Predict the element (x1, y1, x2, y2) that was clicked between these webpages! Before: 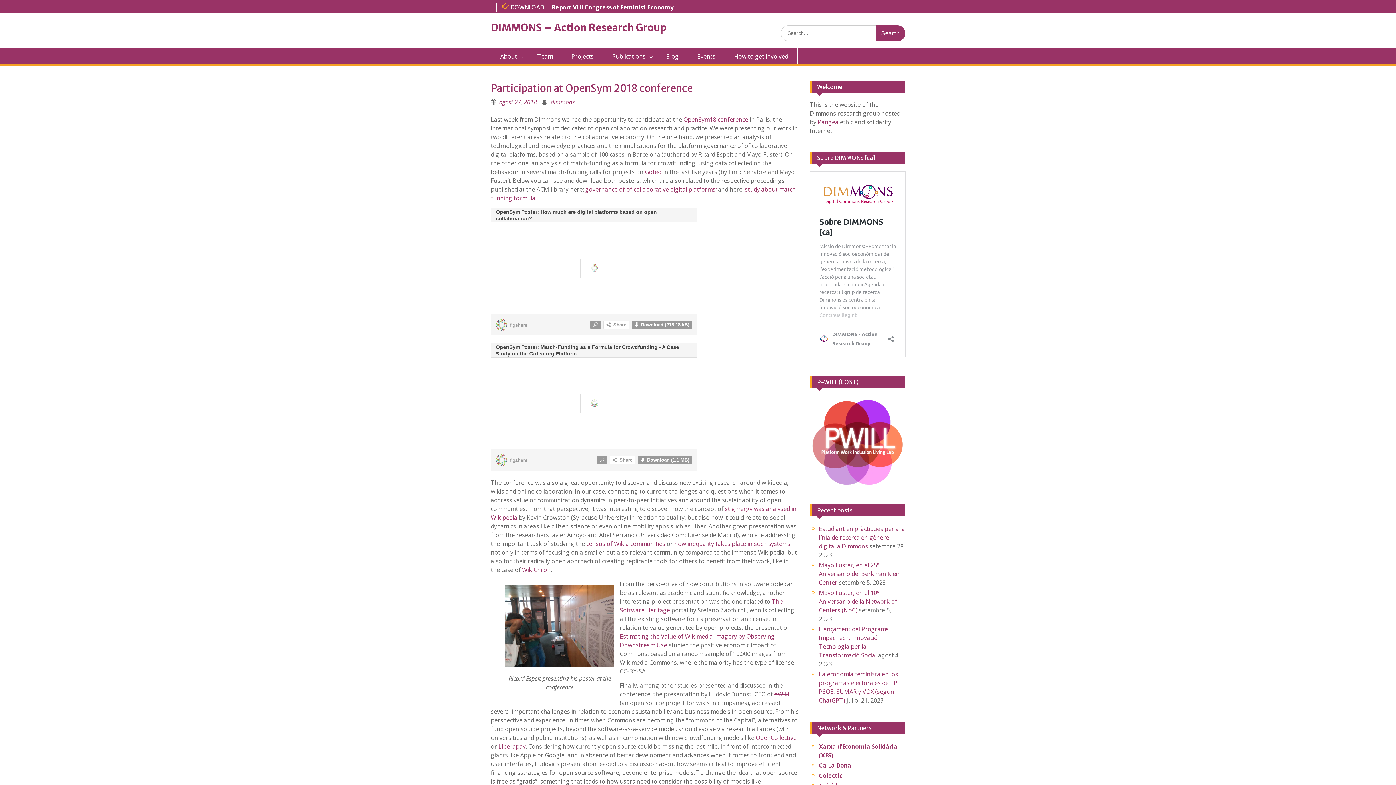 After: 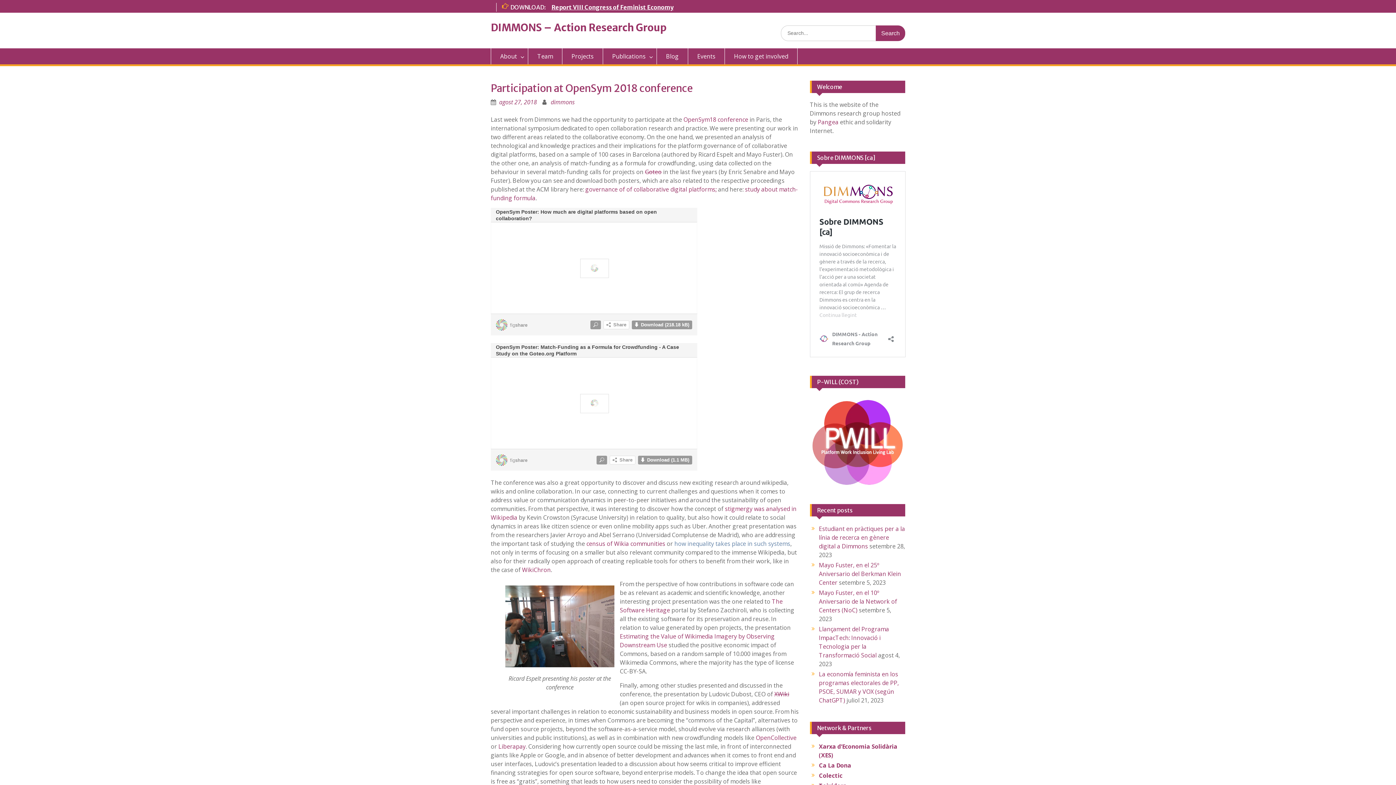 Action: bbox: (674, 540, 790, 548) label: how inequality takes place in such systems